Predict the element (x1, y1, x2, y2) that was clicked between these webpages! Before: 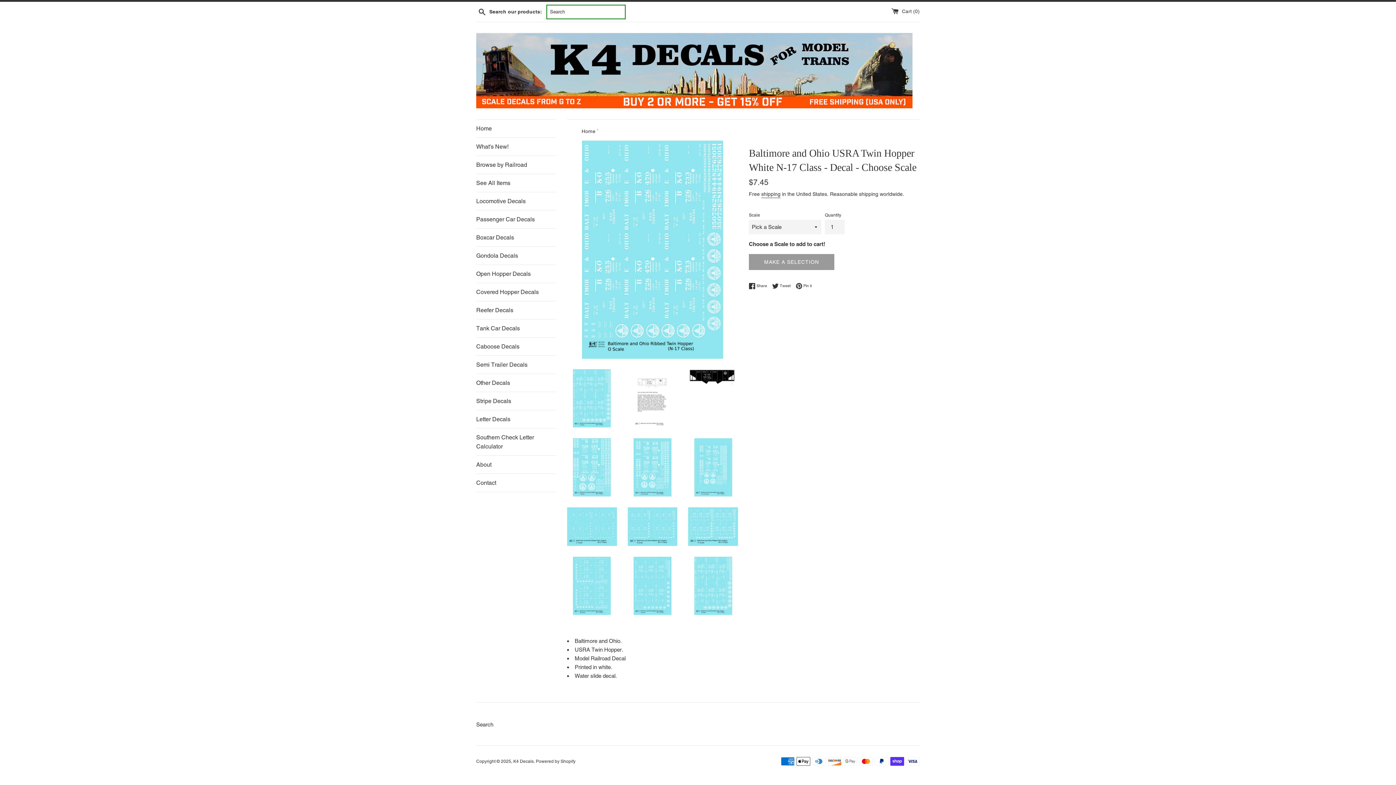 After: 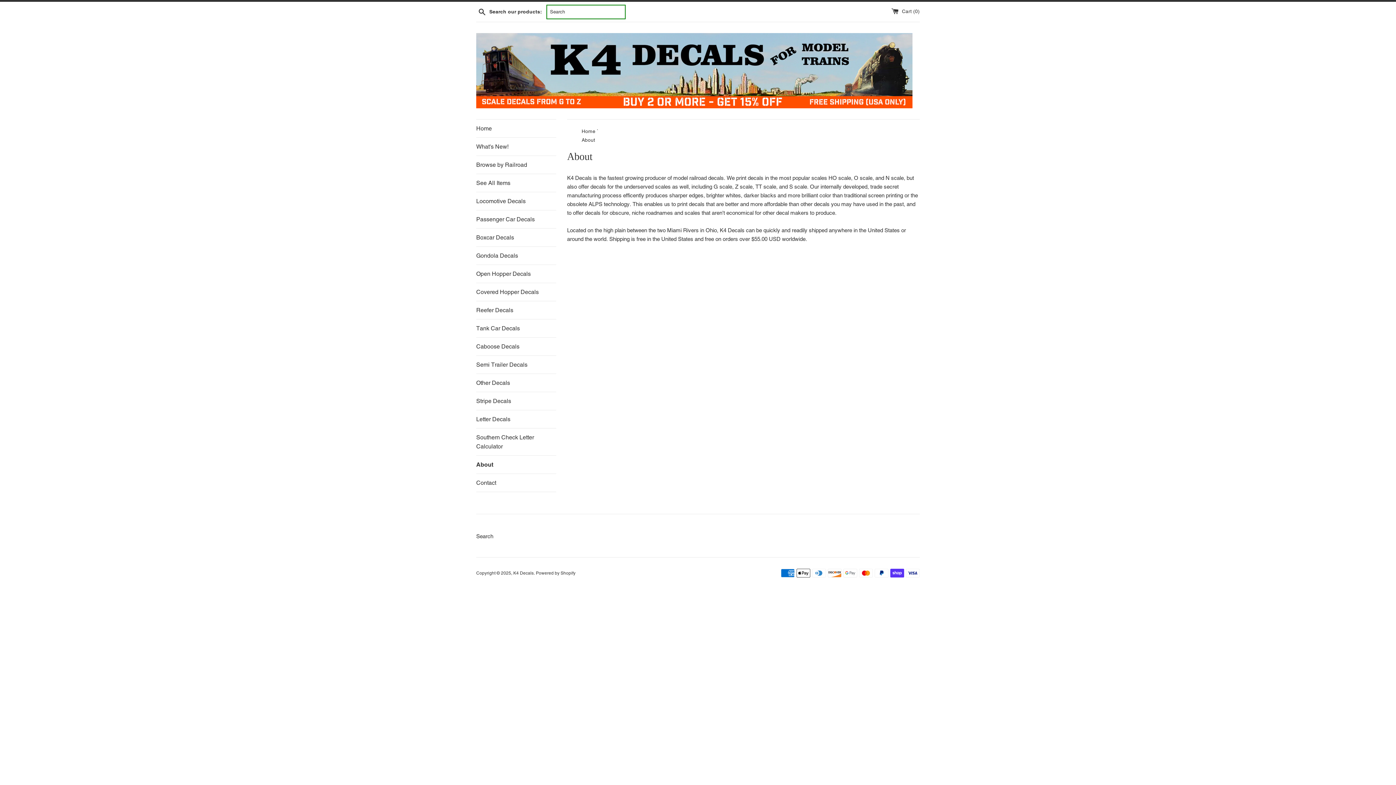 Action: label: About bbox: (476, 456, 556, 473)